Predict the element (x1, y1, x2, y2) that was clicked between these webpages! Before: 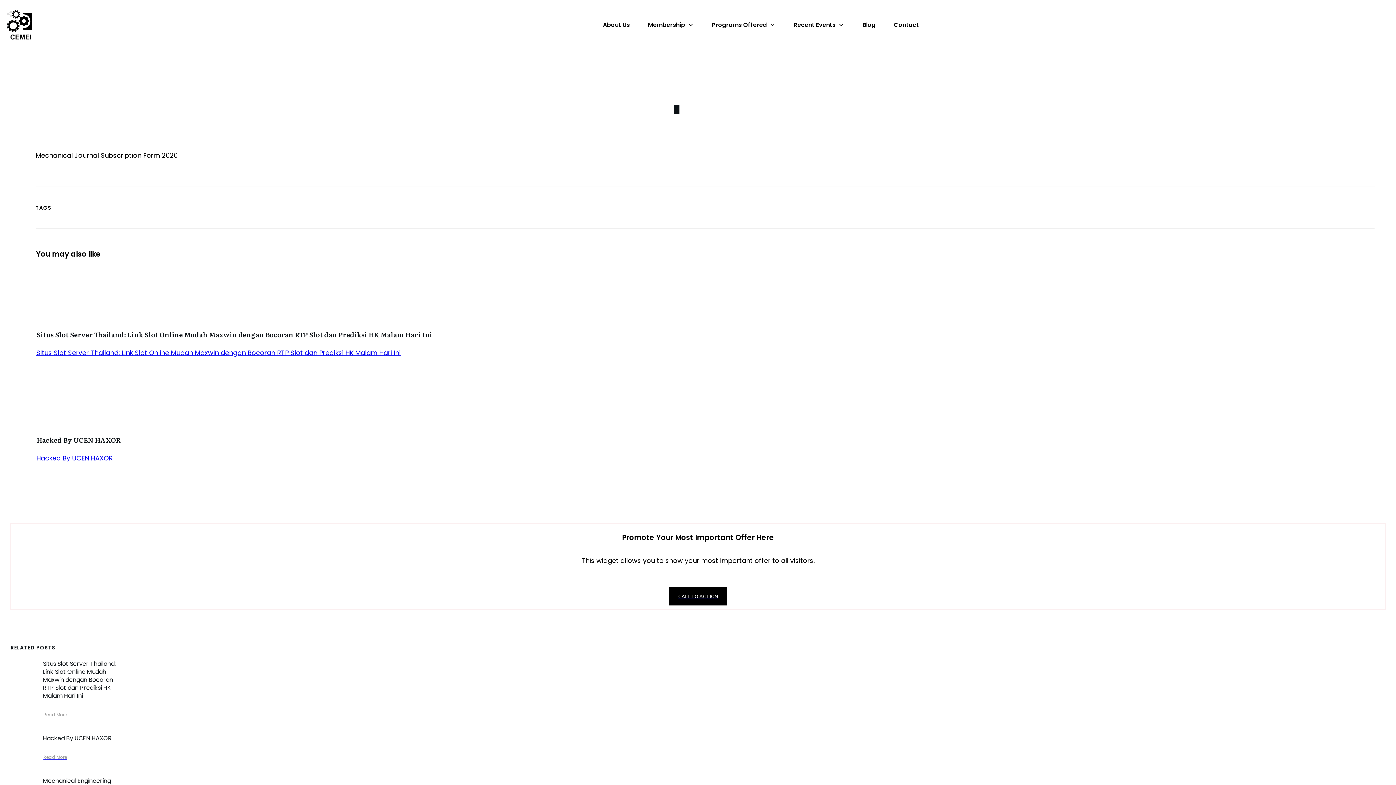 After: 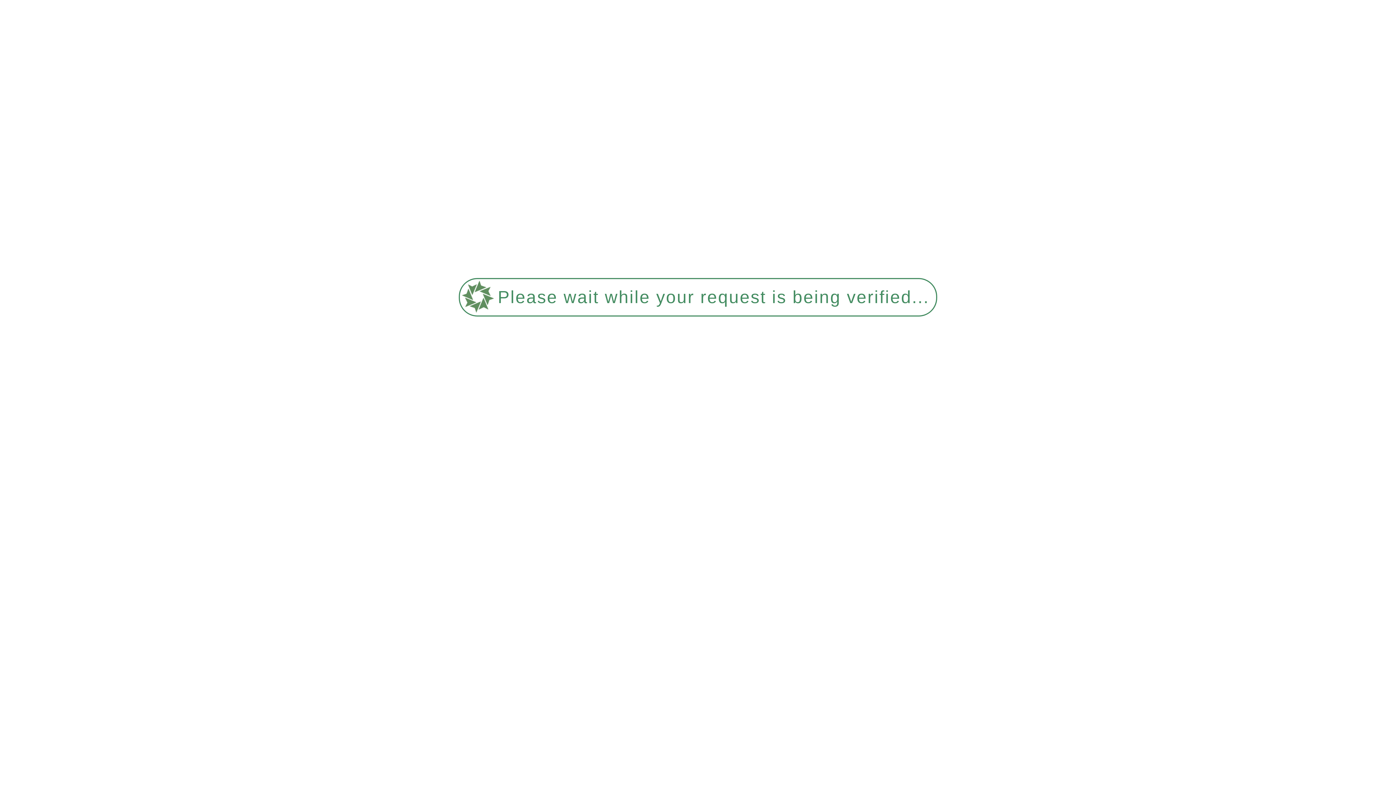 Action: bbox: (42, 660, 115, 700) label: Situs Slot Server Thailand: Link Slot Online Mudah Maxwin dengan Bocoran RTP Slot dan Prediksi HK Malam Hari Ini